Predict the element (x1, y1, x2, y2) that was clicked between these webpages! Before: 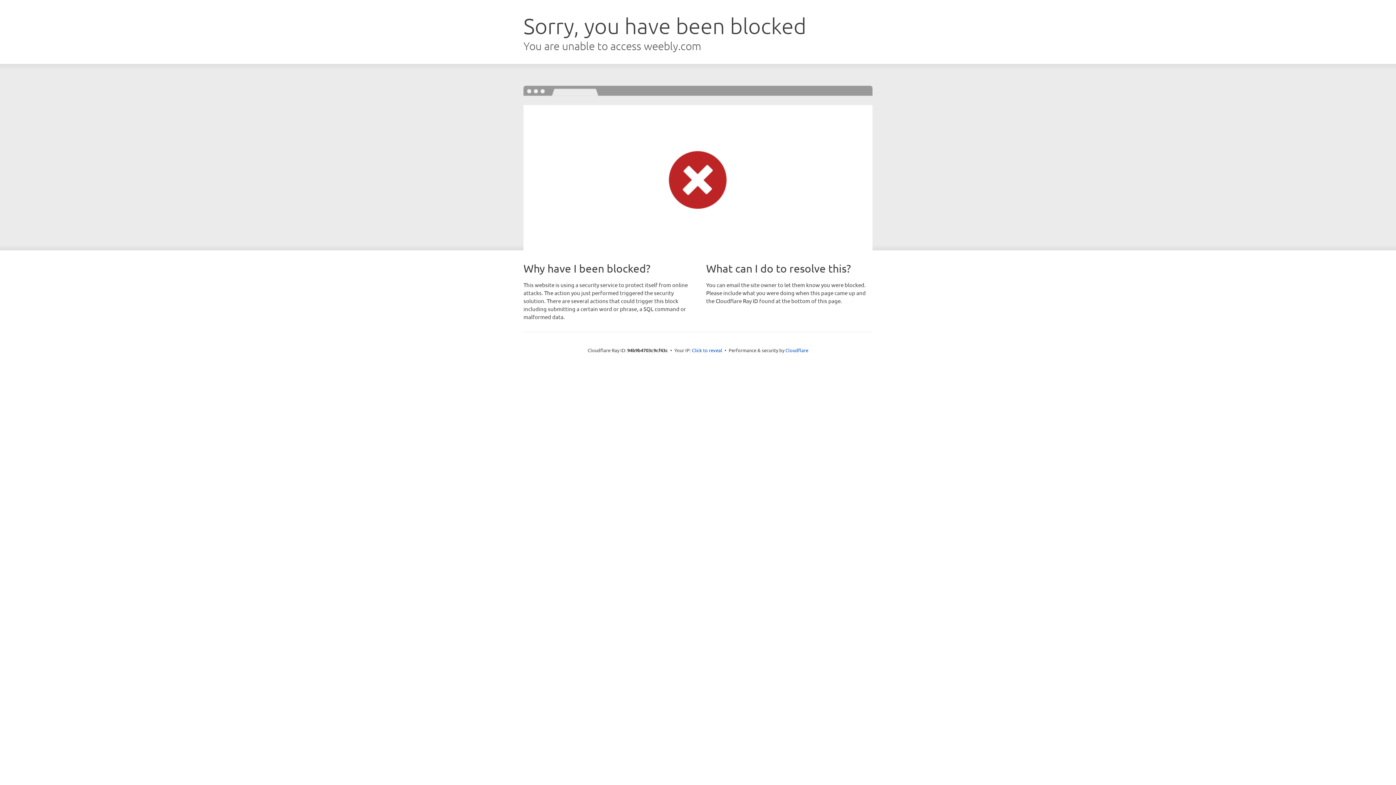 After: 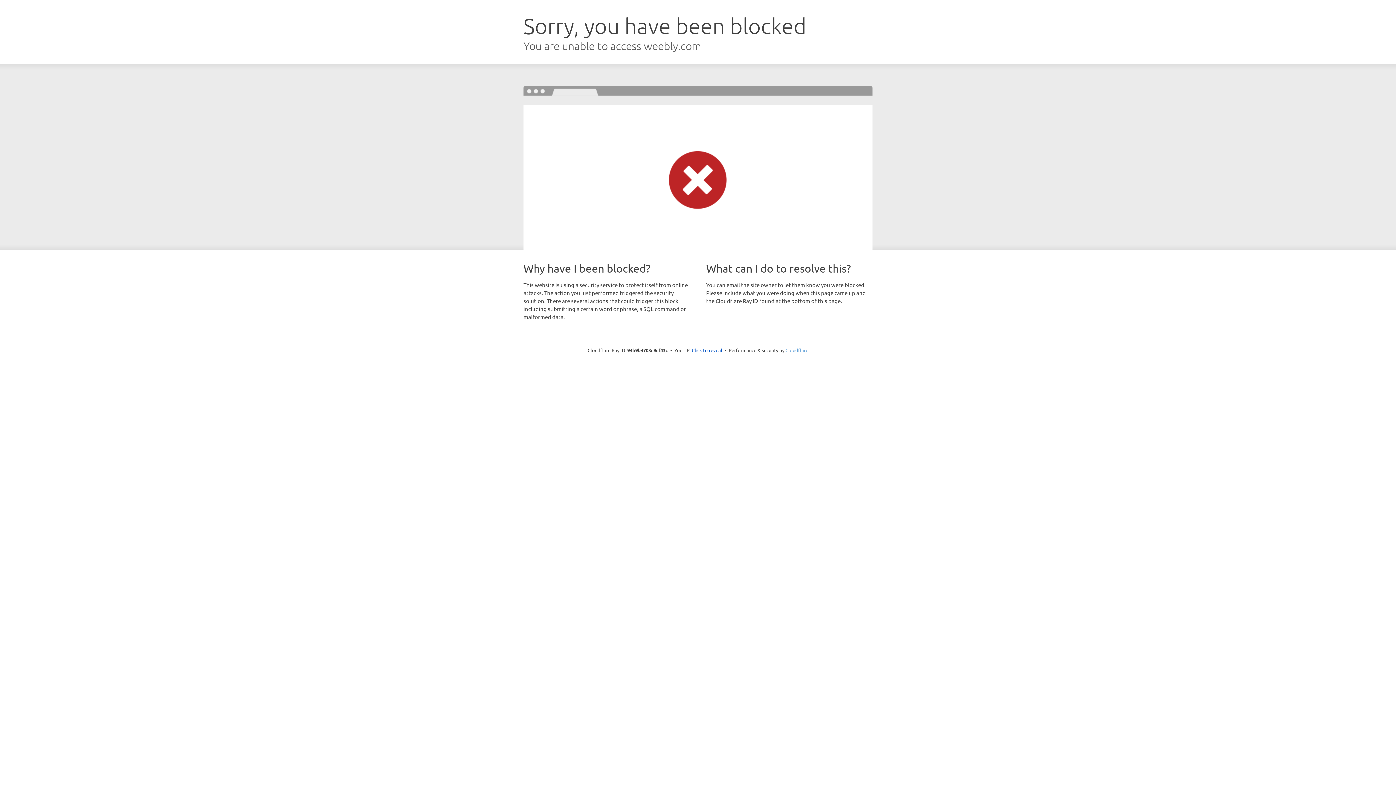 Action: label: Cloudflare bbox: (785, 347, 808, 353)